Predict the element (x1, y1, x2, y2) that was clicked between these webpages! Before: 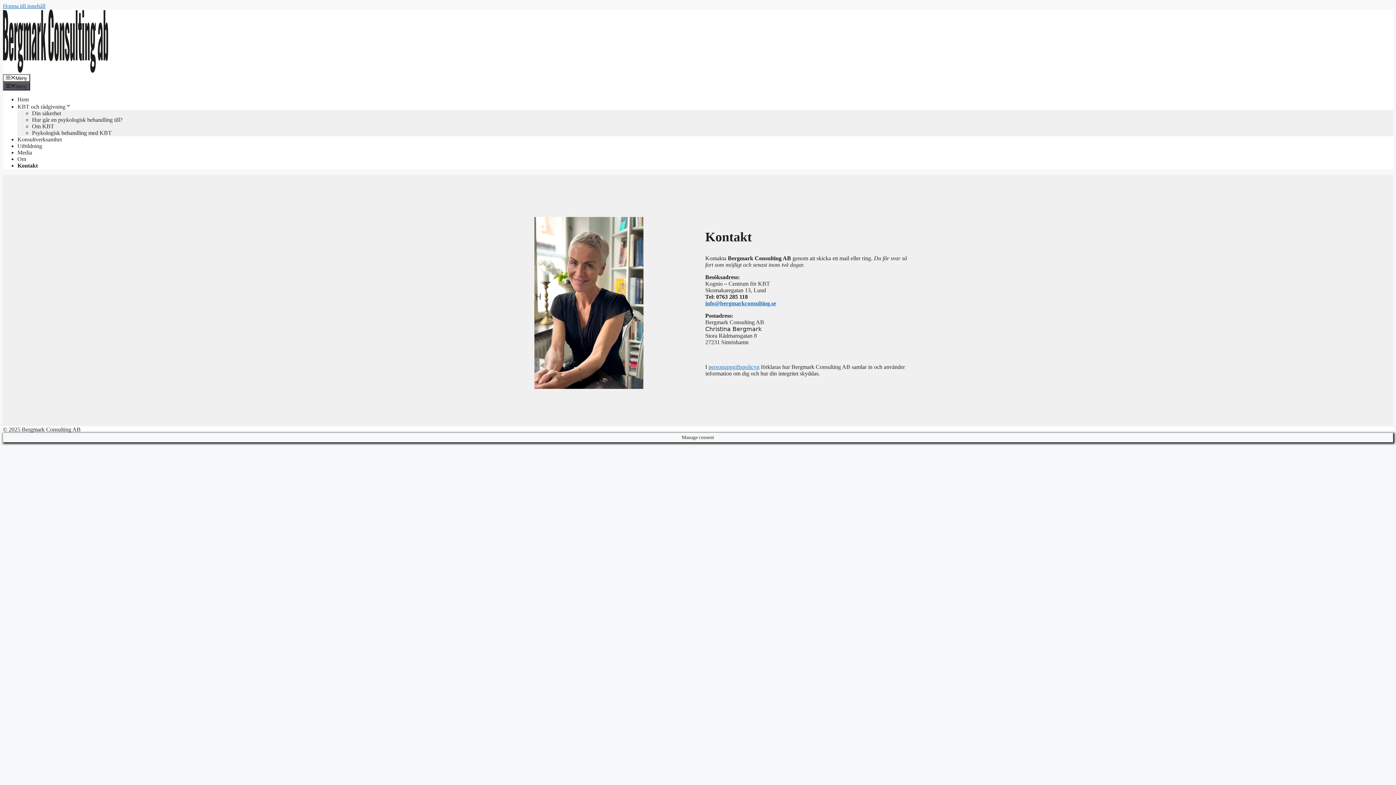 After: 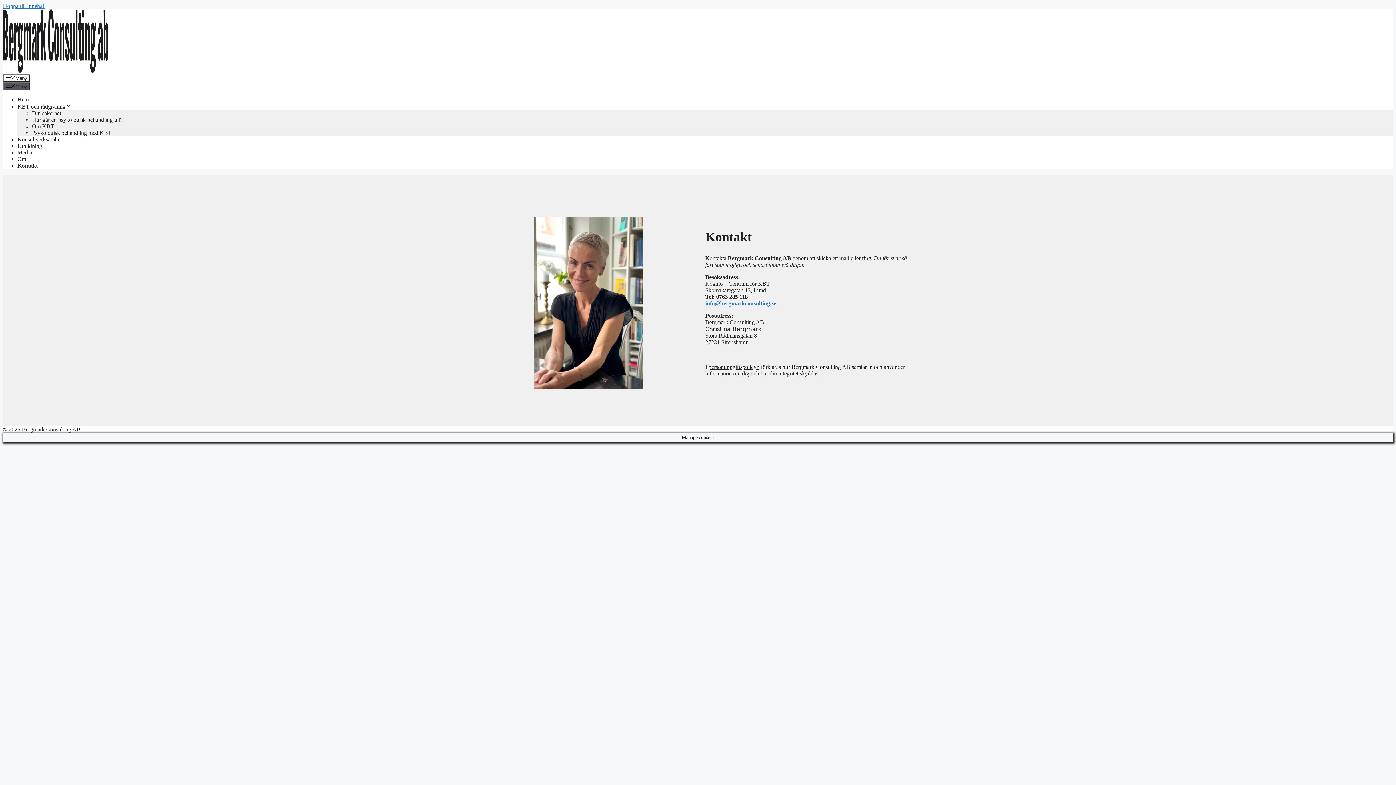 Action: bbox: (708, 364, 759, 370) label: personuppgiftspolicyn